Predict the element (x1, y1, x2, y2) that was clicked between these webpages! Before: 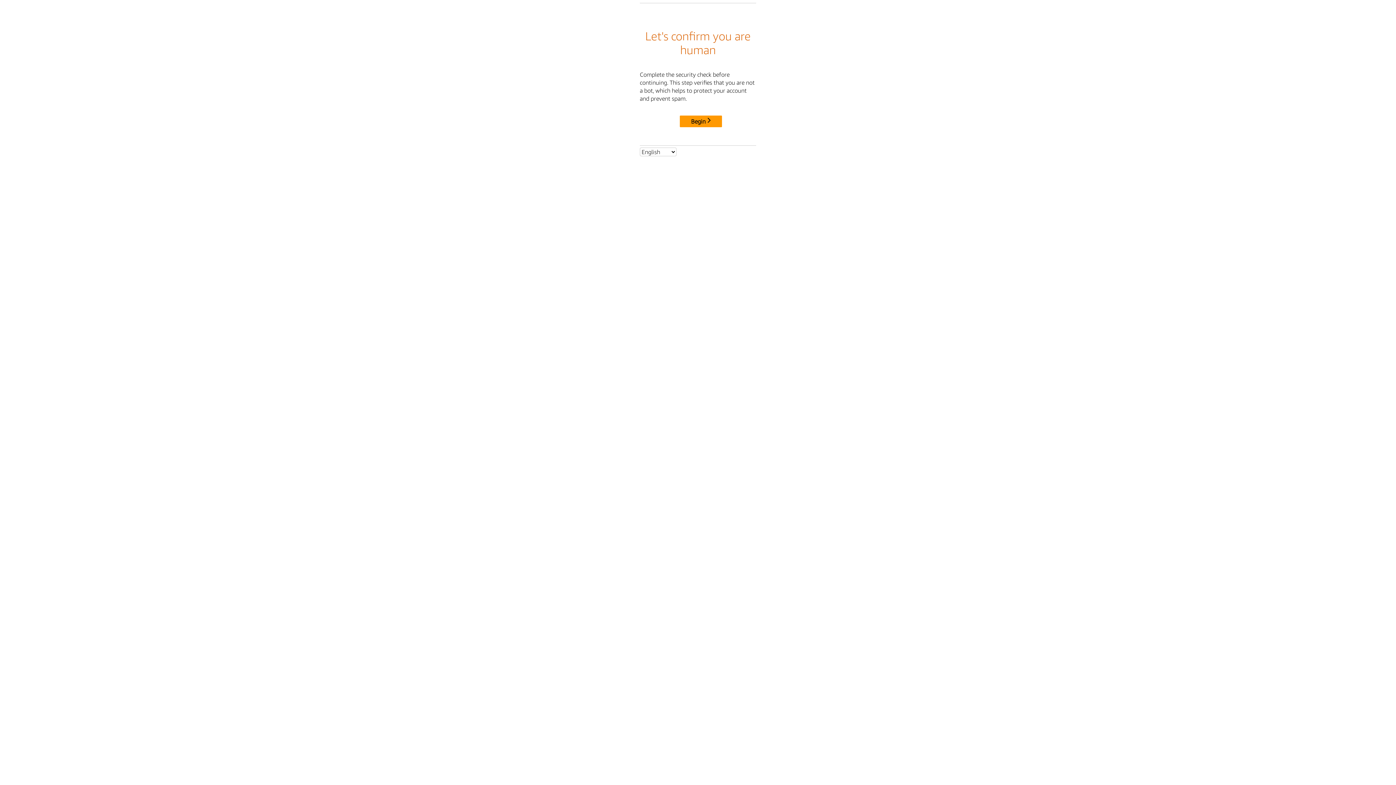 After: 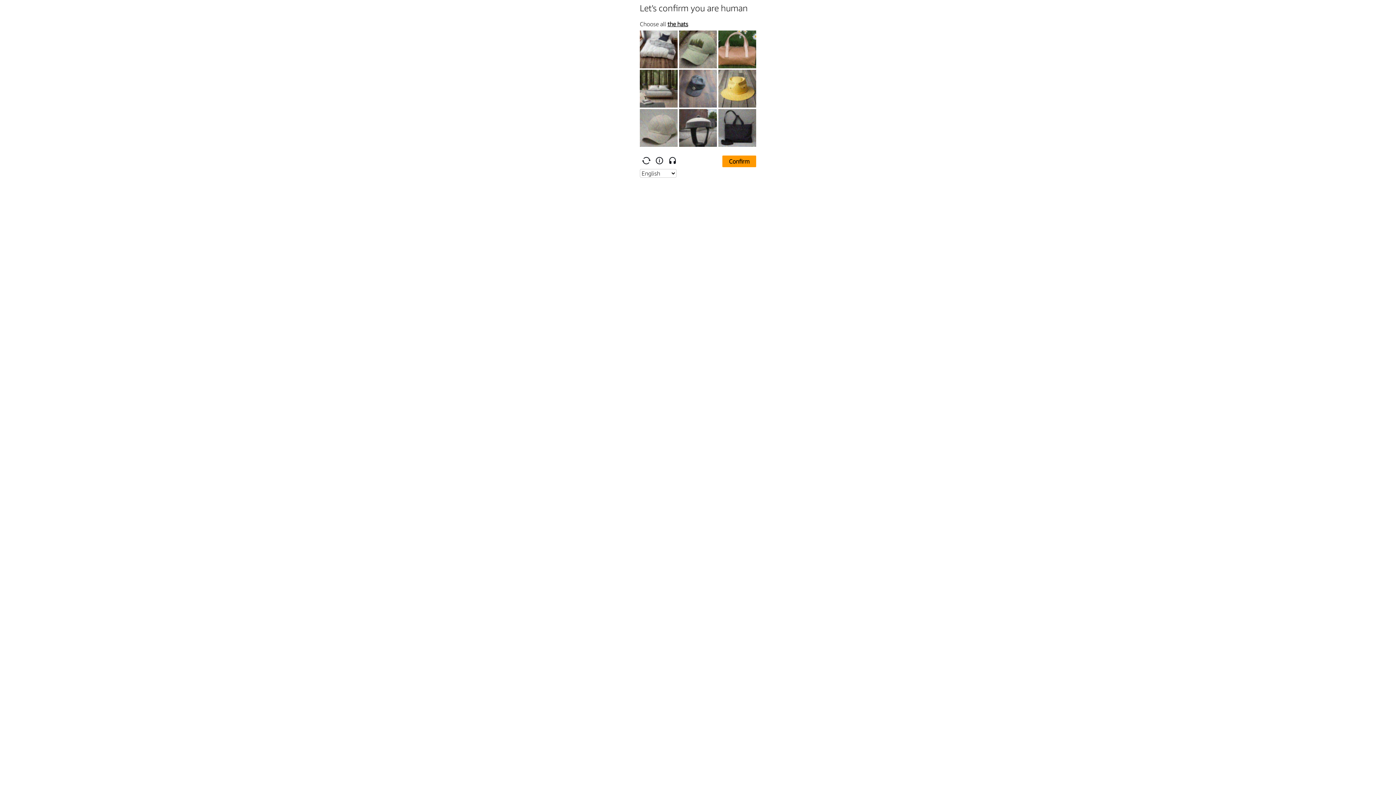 Action: label: Begin bbox: (680, 115, 722, 127)